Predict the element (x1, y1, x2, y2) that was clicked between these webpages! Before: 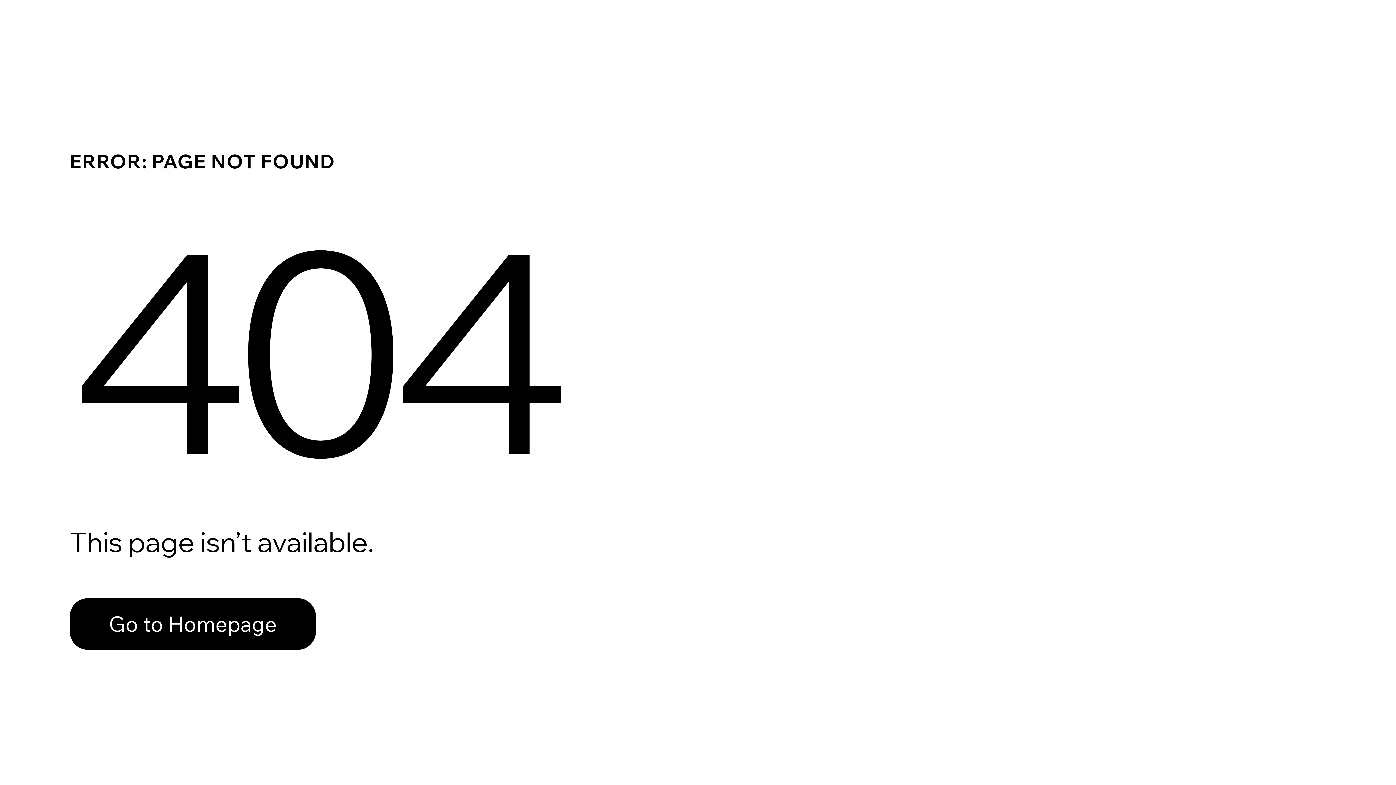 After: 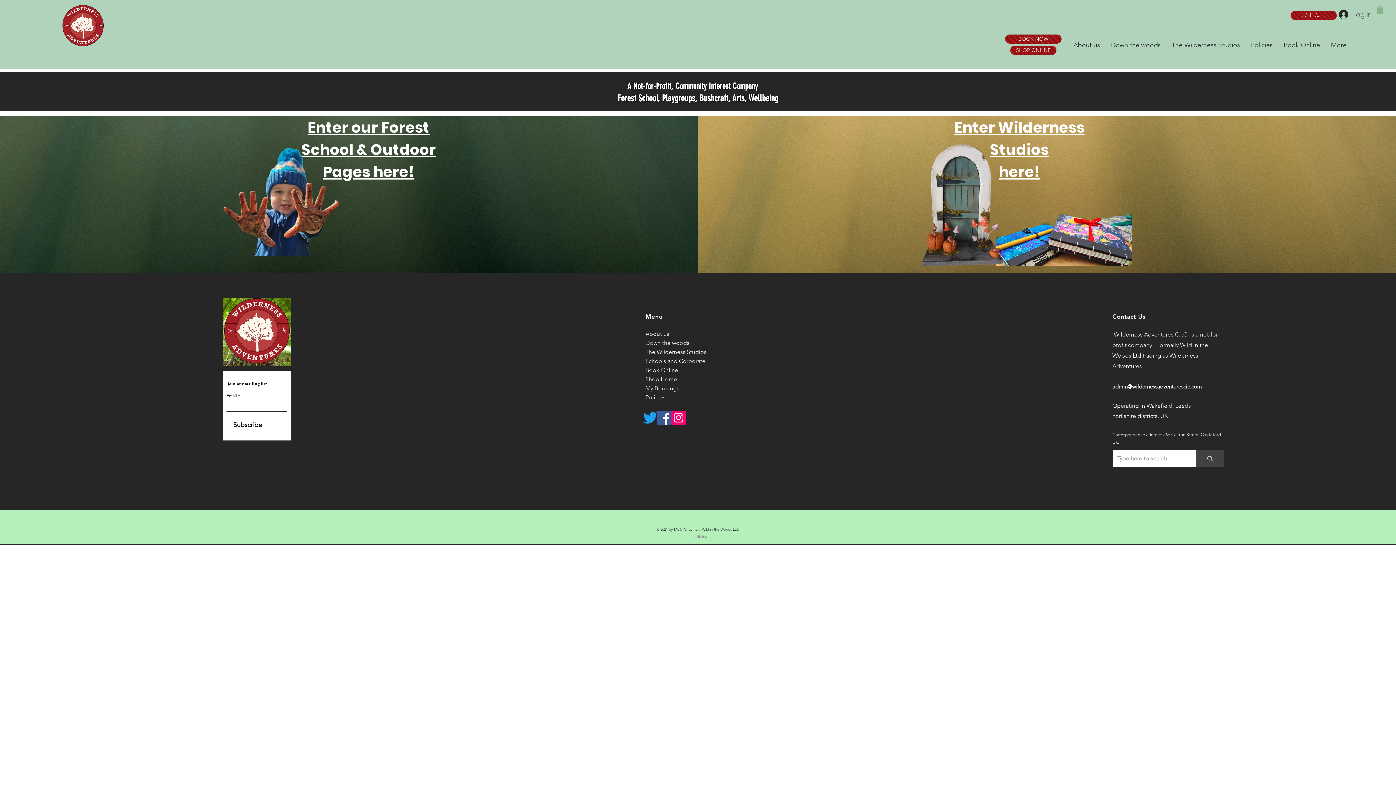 Action: label: Go to Homepage bbox: (69, 598, 316, 650)